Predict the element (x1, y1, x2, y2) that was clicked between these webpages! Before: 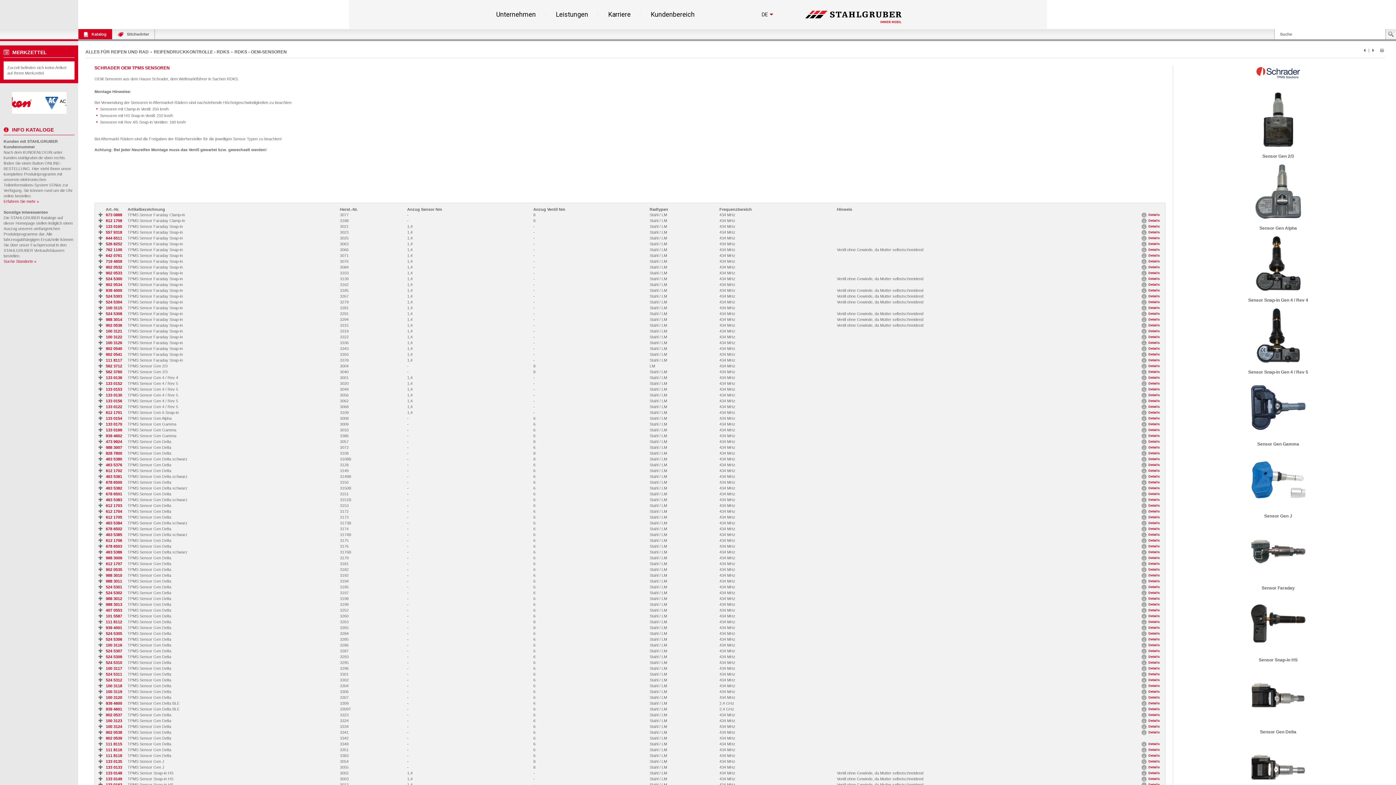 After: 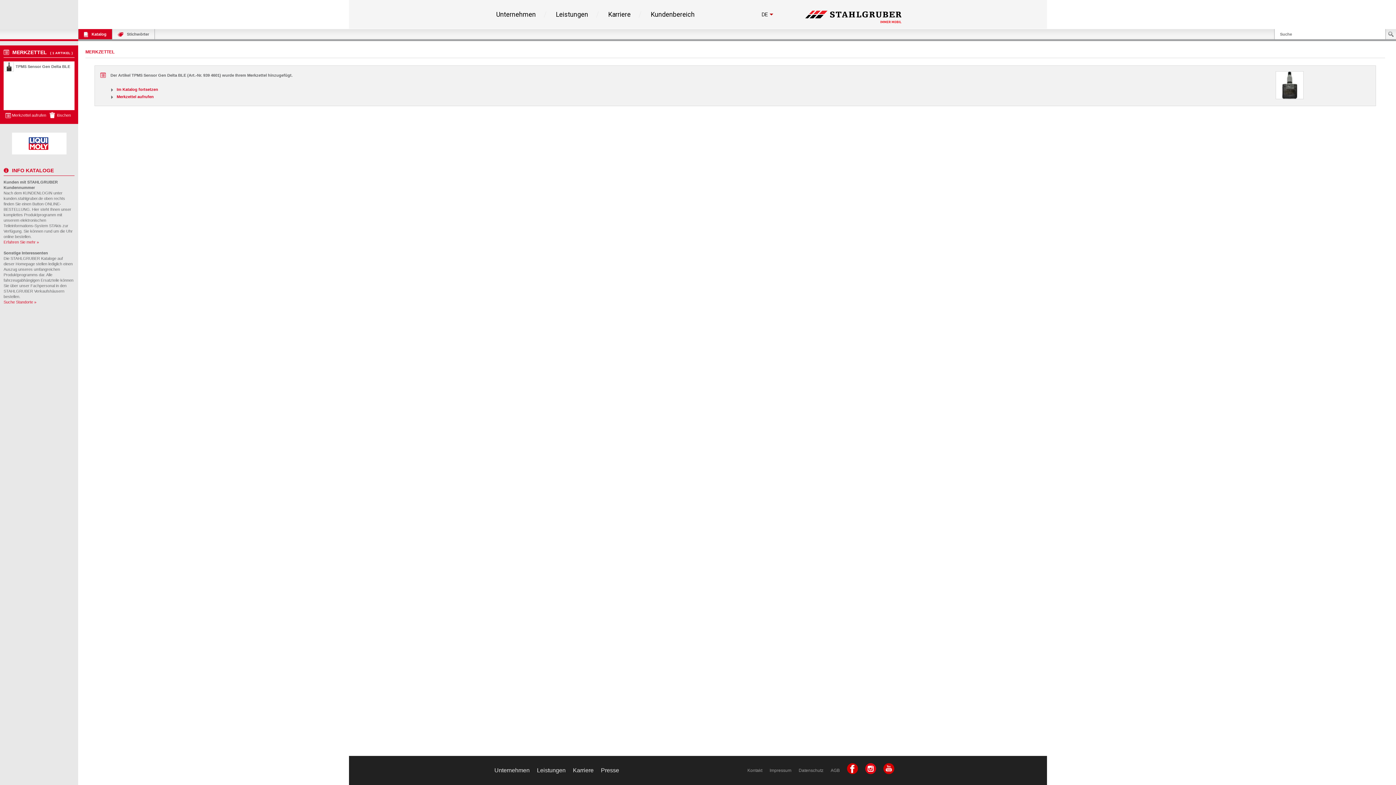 Action: bbox: (98, 707, 102, 712)